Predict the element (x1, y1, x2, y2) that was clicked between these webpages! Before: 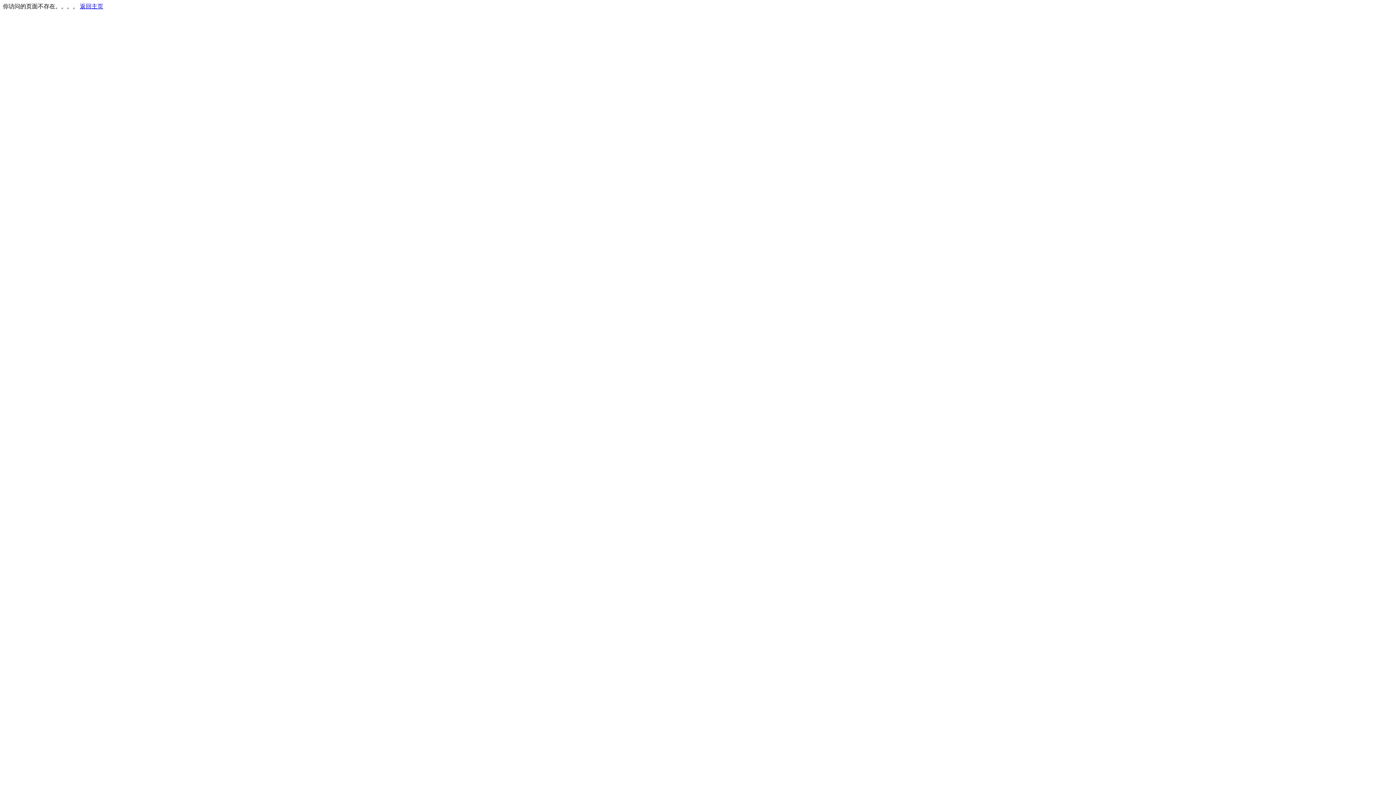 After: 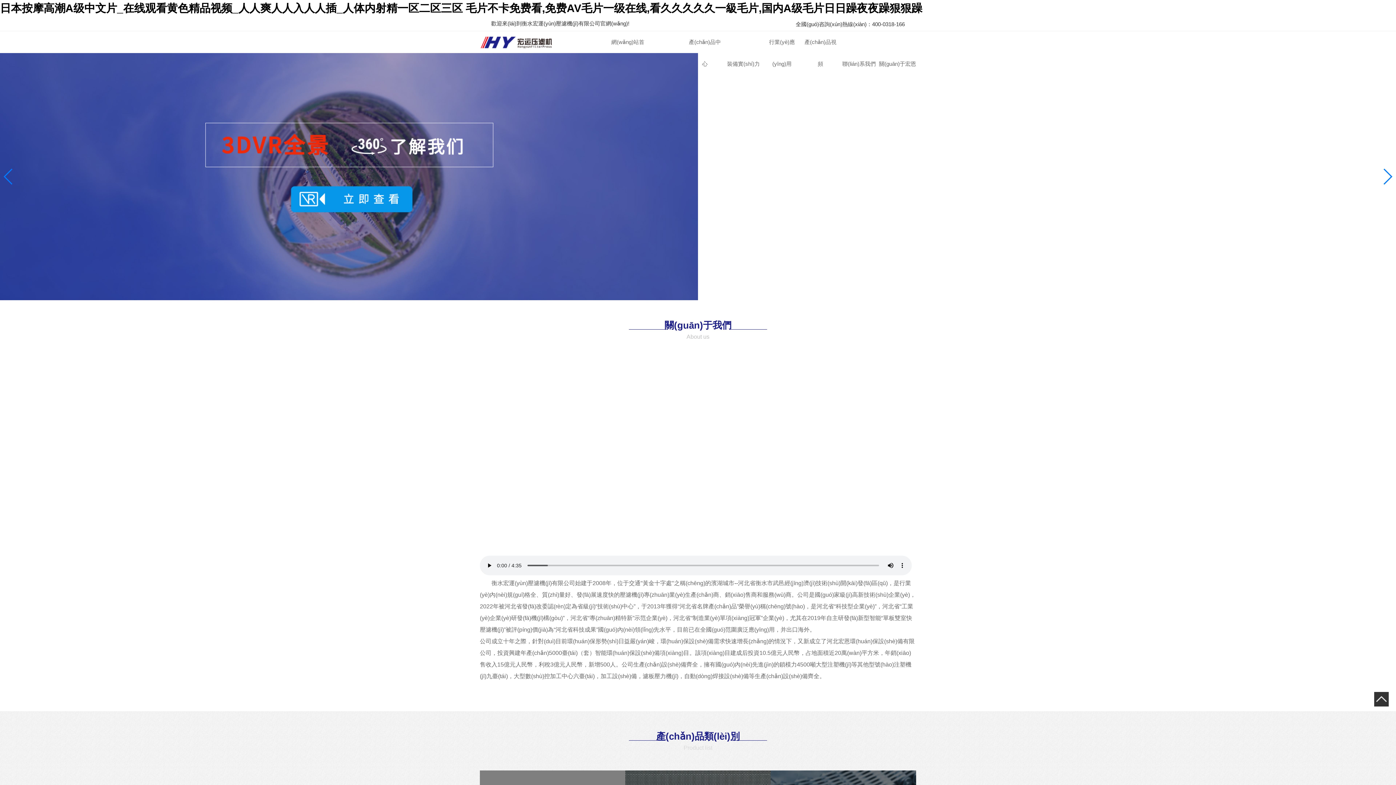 Action: bbox: (80, 3, 103, 9) label: 返回主页